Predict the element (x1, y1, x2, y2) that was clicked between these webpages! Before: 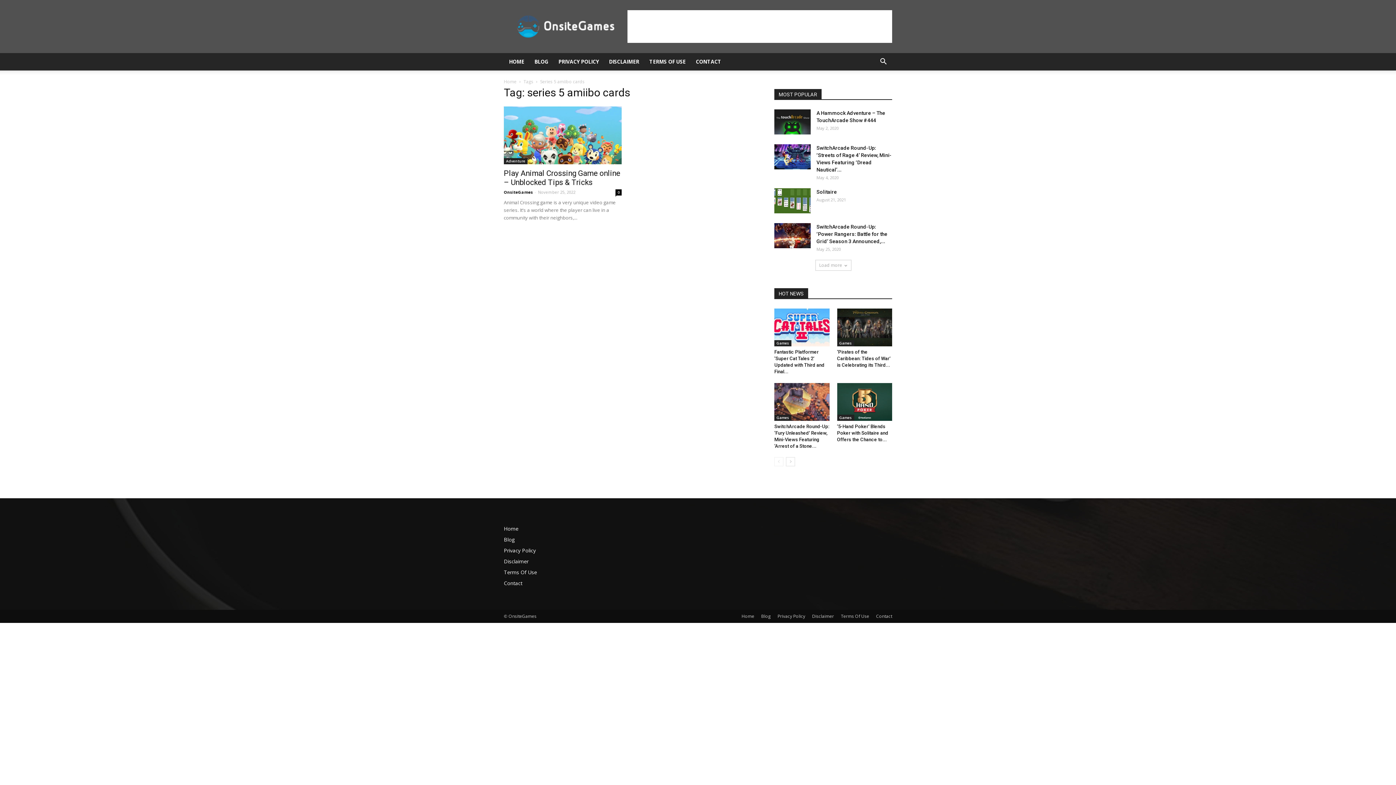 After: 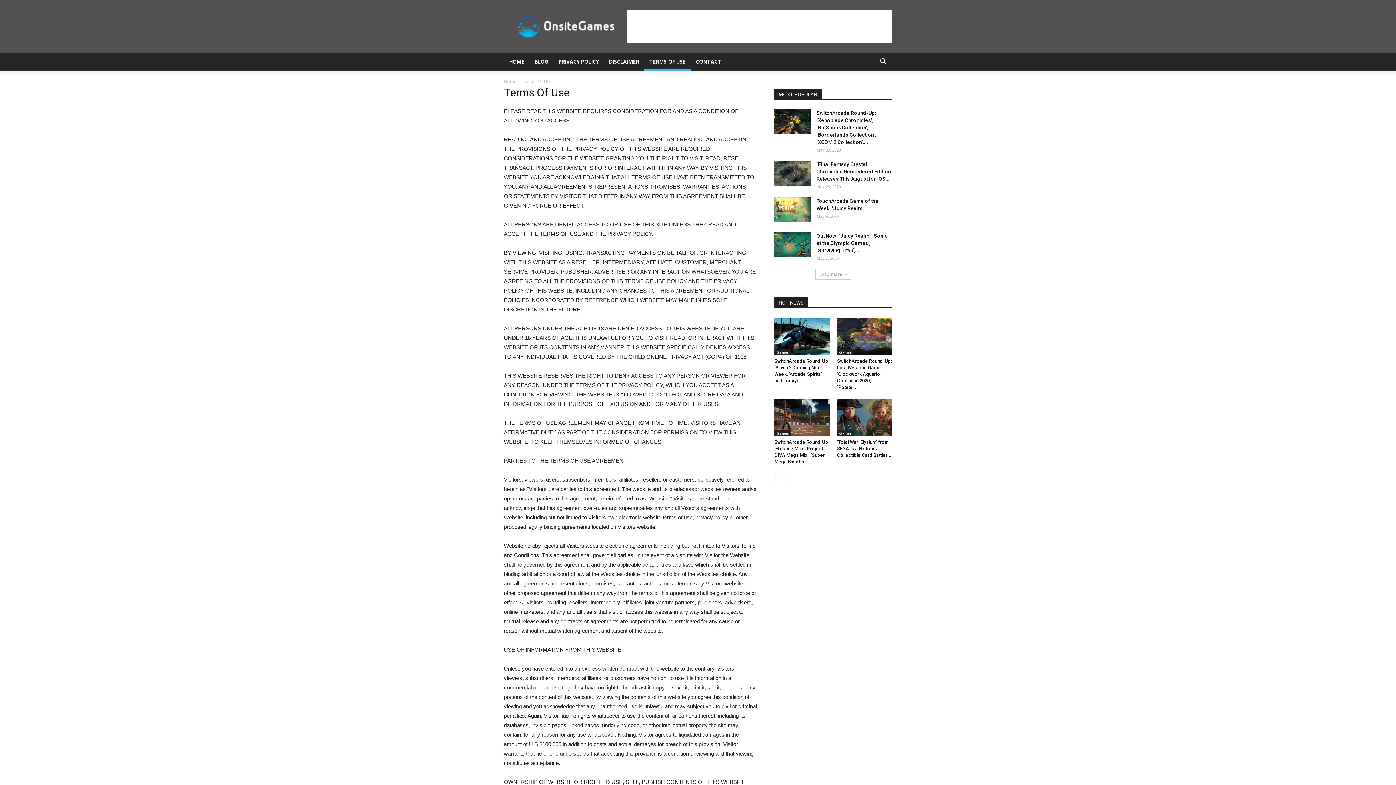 Action: bbox: (644, 53, 690, 70) label: TERMS OF USE